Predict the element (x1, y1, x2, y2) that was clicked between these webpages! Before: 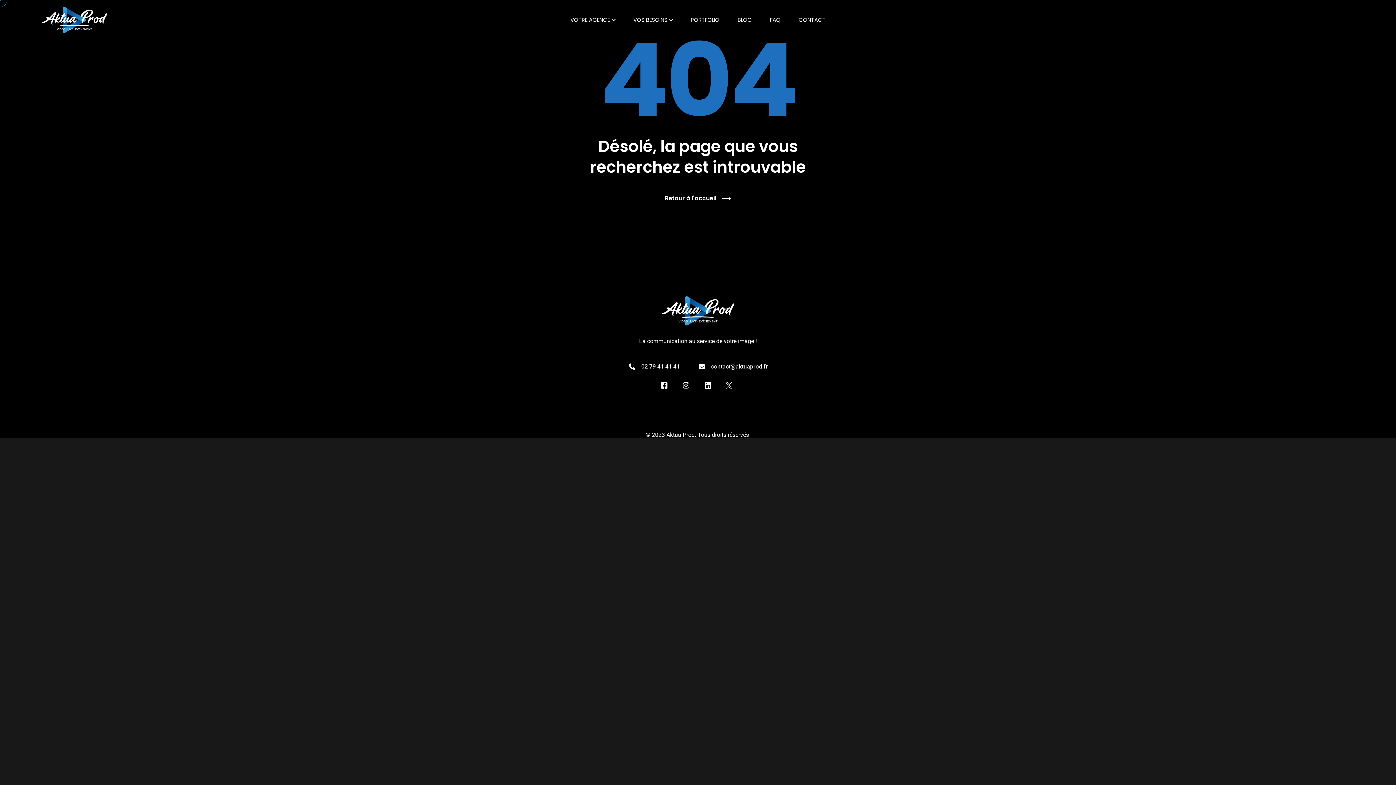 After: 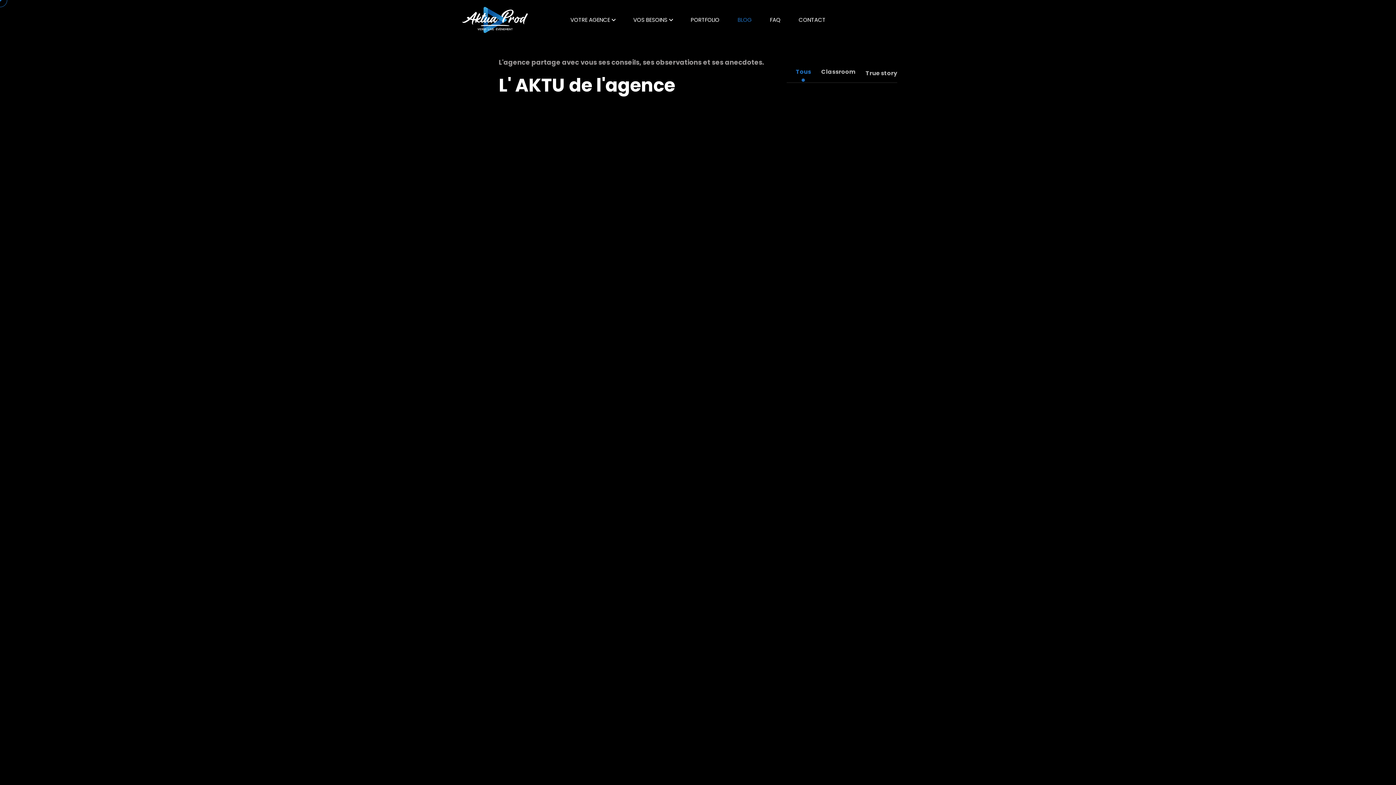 Action: label: BLOG bbox: (737, 3, 752, 36)